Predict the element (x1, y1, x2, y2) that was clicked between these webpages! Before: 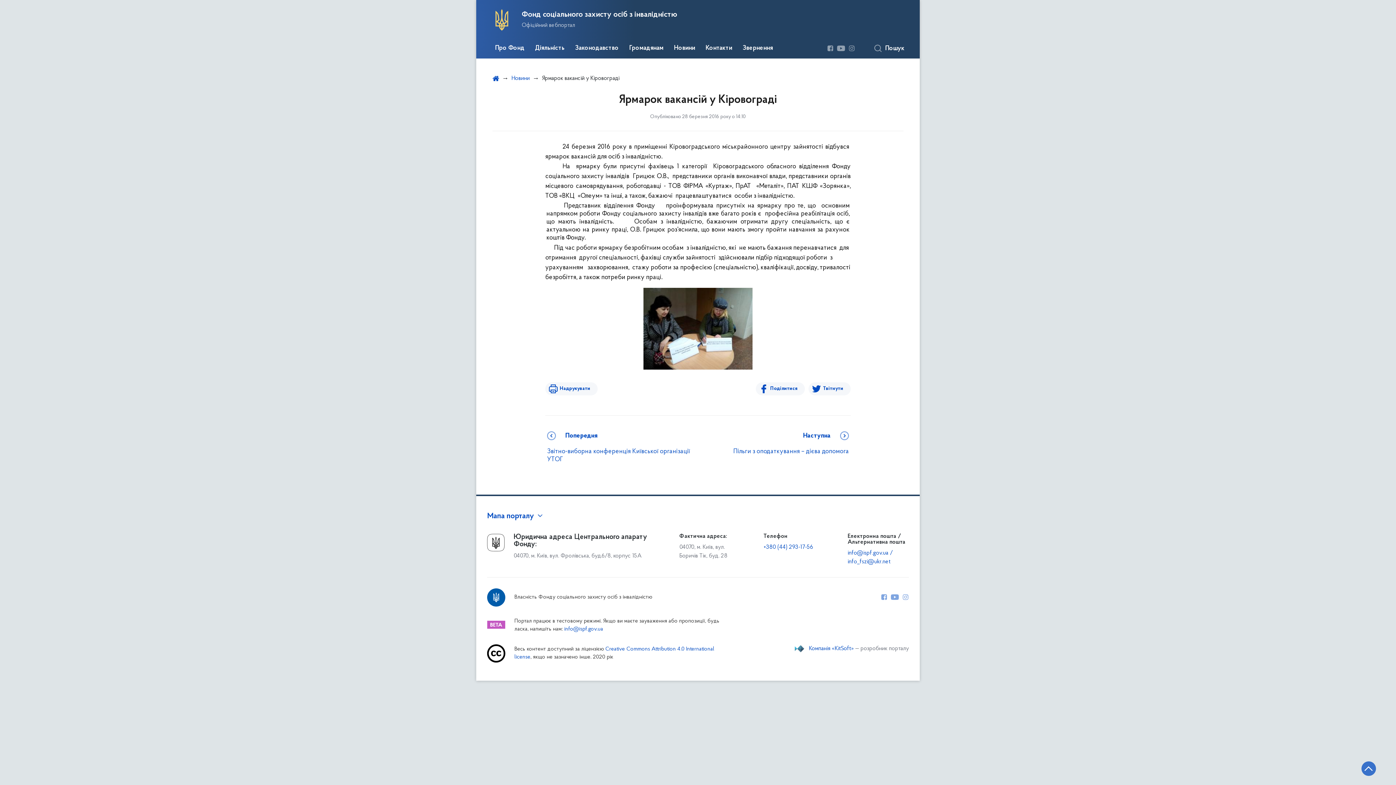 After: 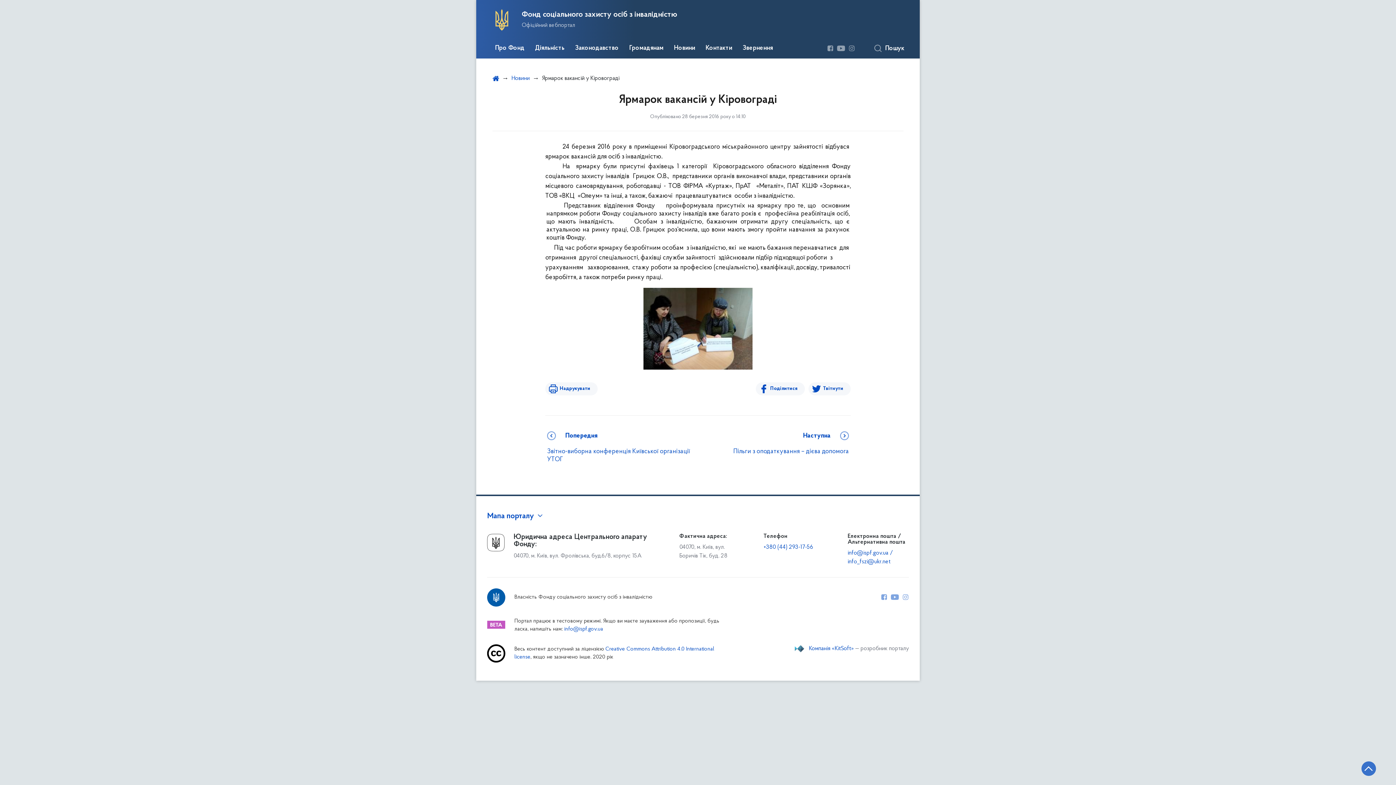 Action: label: info@ispf.gov.ua bbox: (564, 626, 603, 632)